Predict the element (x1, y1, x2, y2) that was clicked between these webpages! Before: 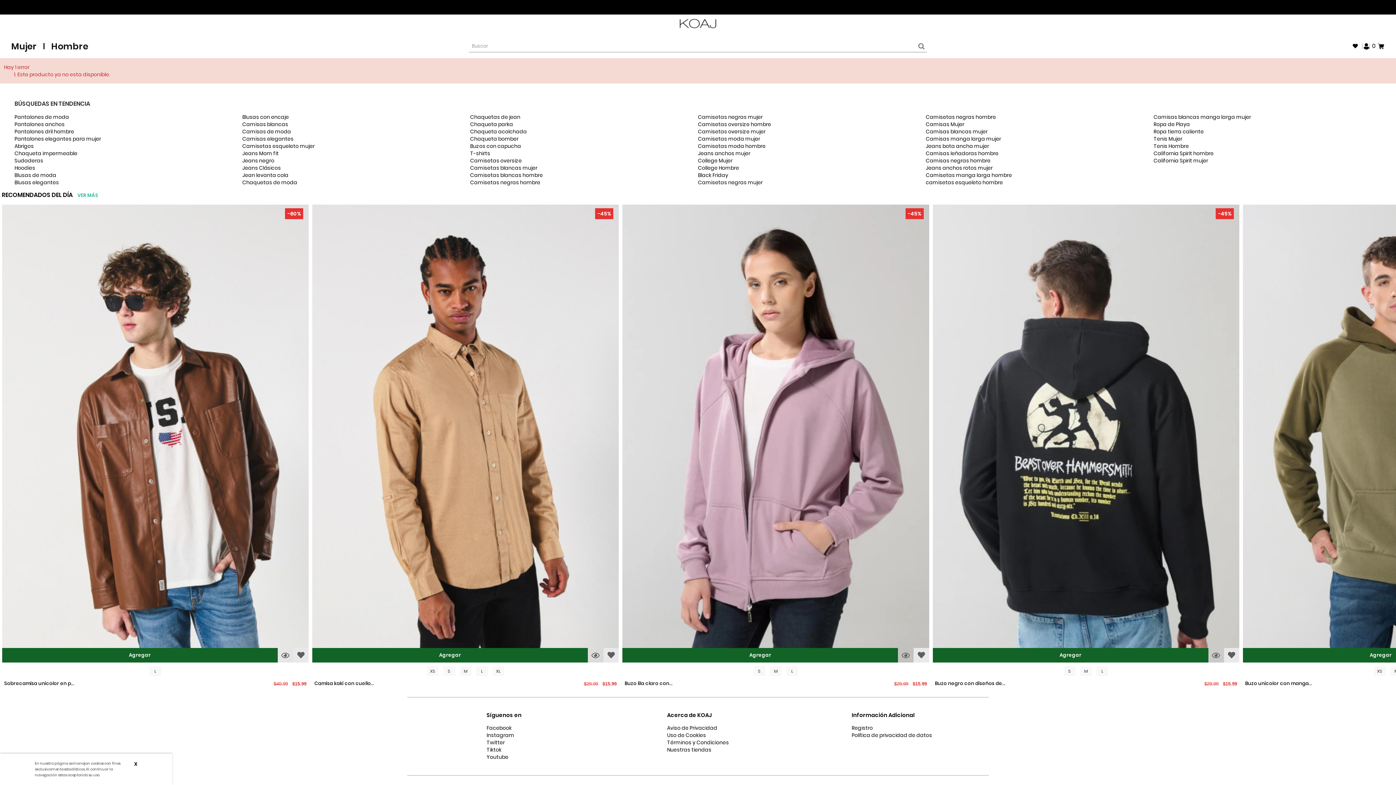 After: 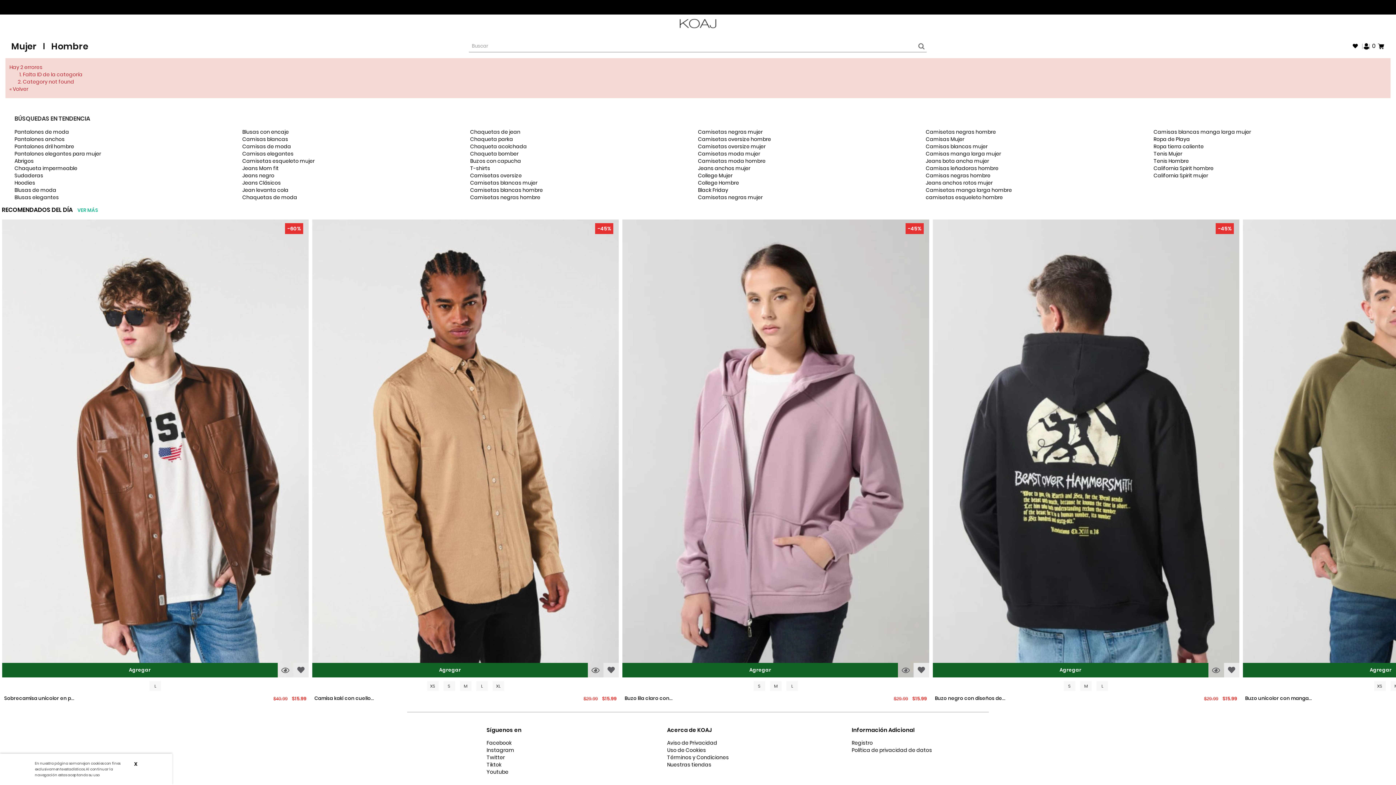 Action: label: Camisetas oversize hombre bbox: (698, 120, 771, 128)